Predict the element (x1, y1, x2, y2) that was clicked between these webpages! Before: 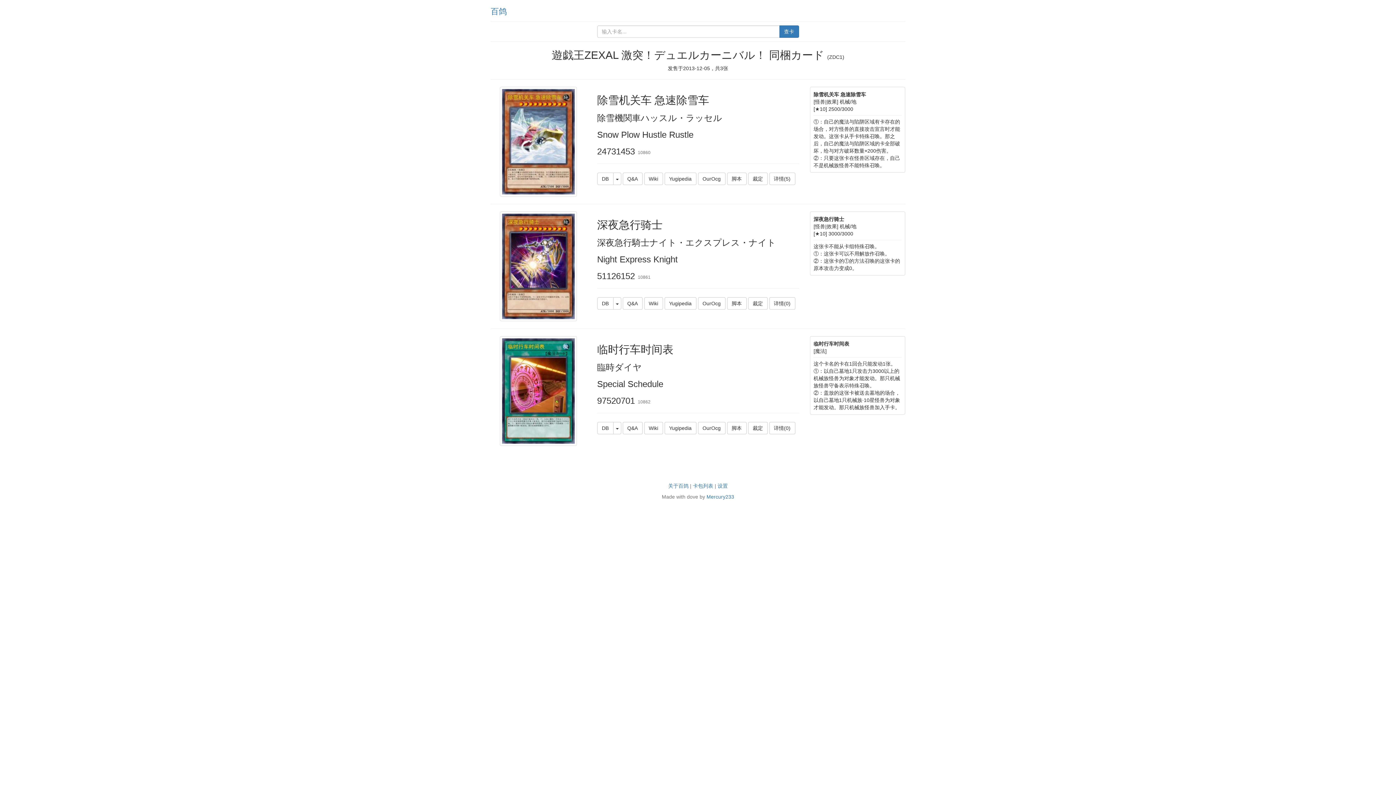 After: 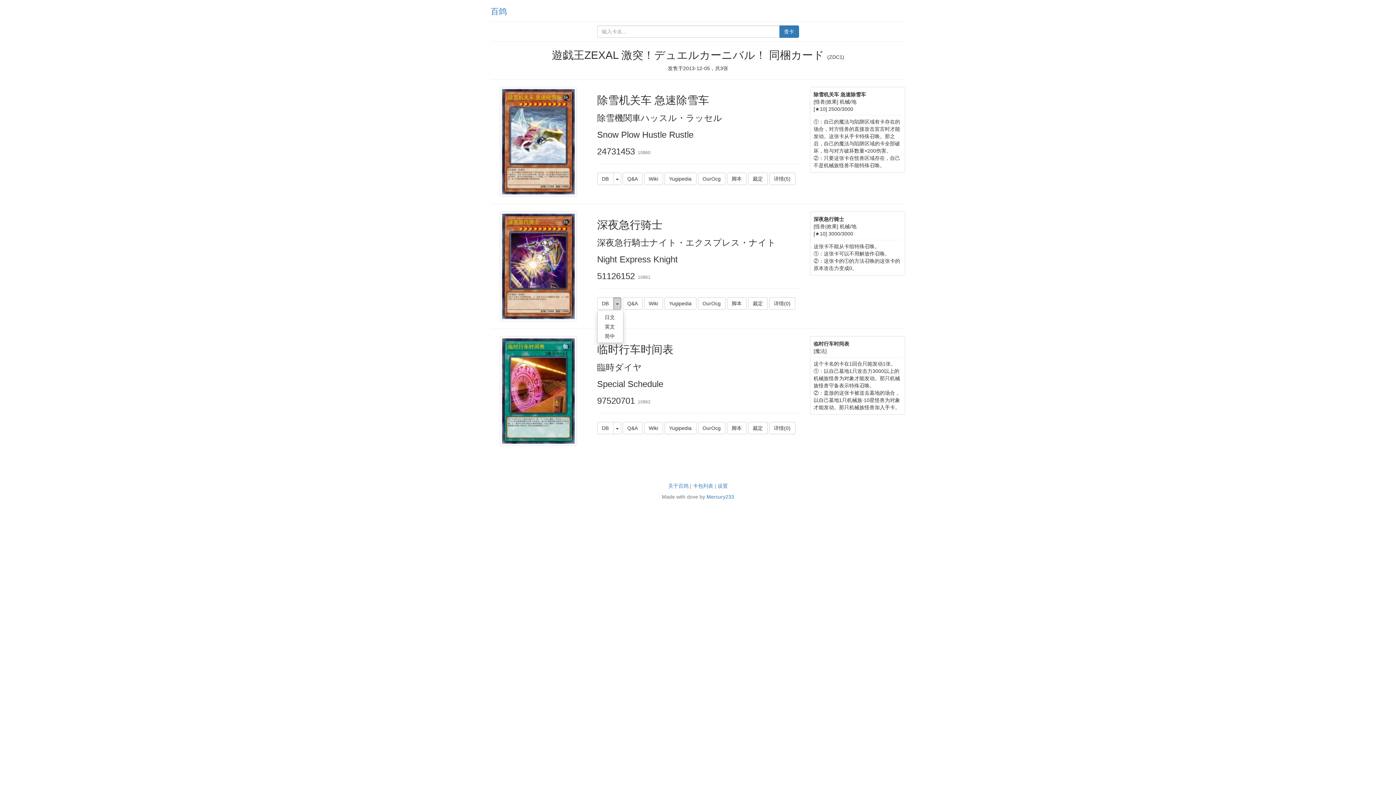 Action: bbox: (613, 297, 621, 309)